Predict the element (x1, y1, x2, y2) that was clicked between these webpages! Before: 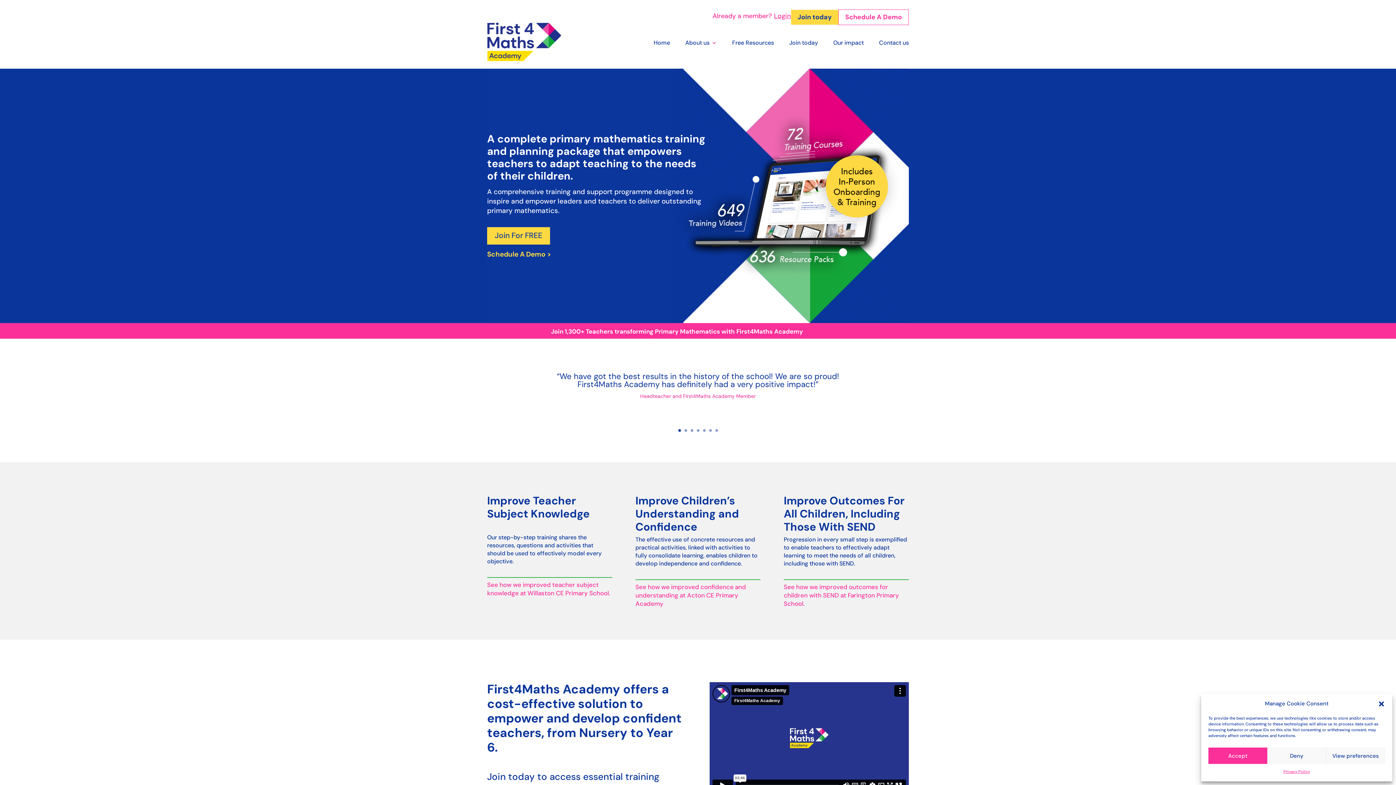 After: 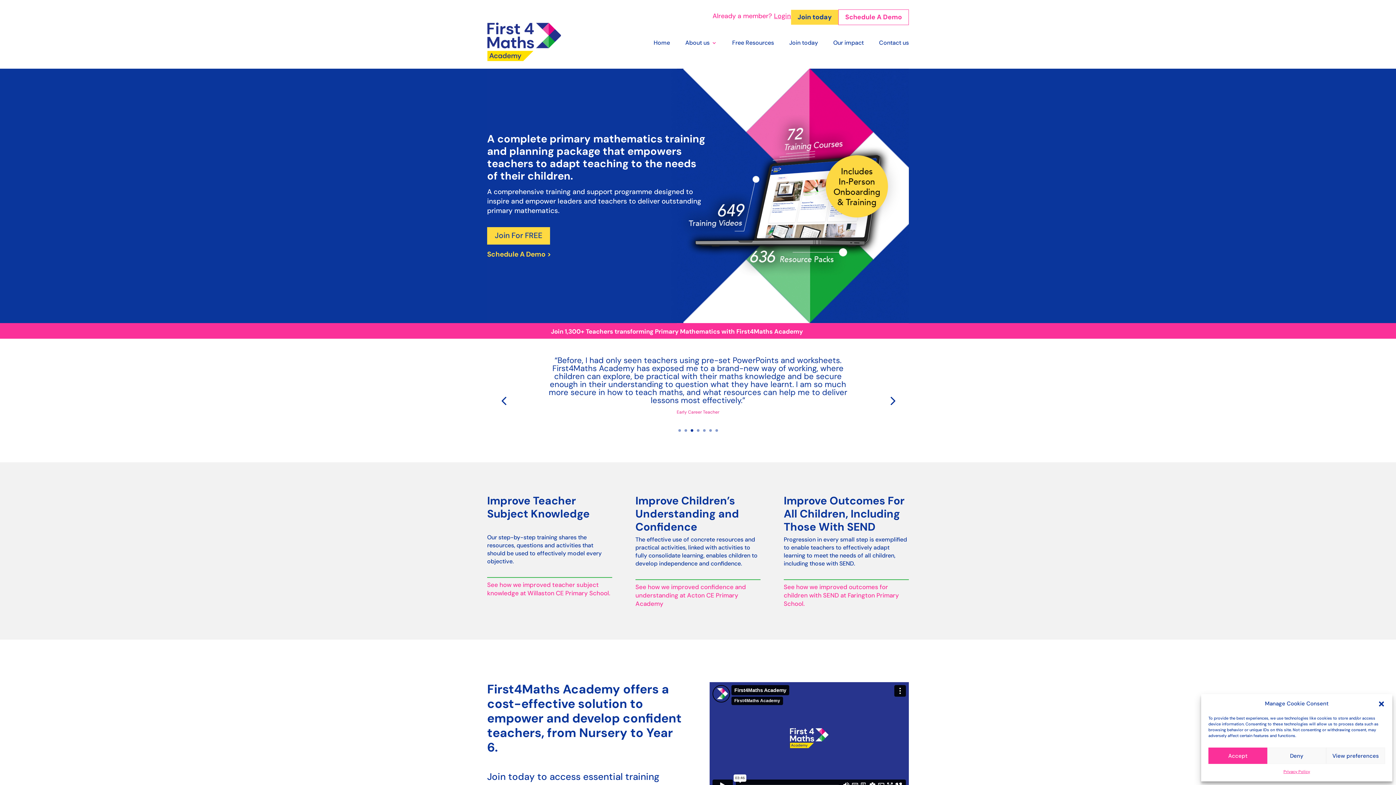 Action: bbox: (690, 429, 693, 431) label: 3